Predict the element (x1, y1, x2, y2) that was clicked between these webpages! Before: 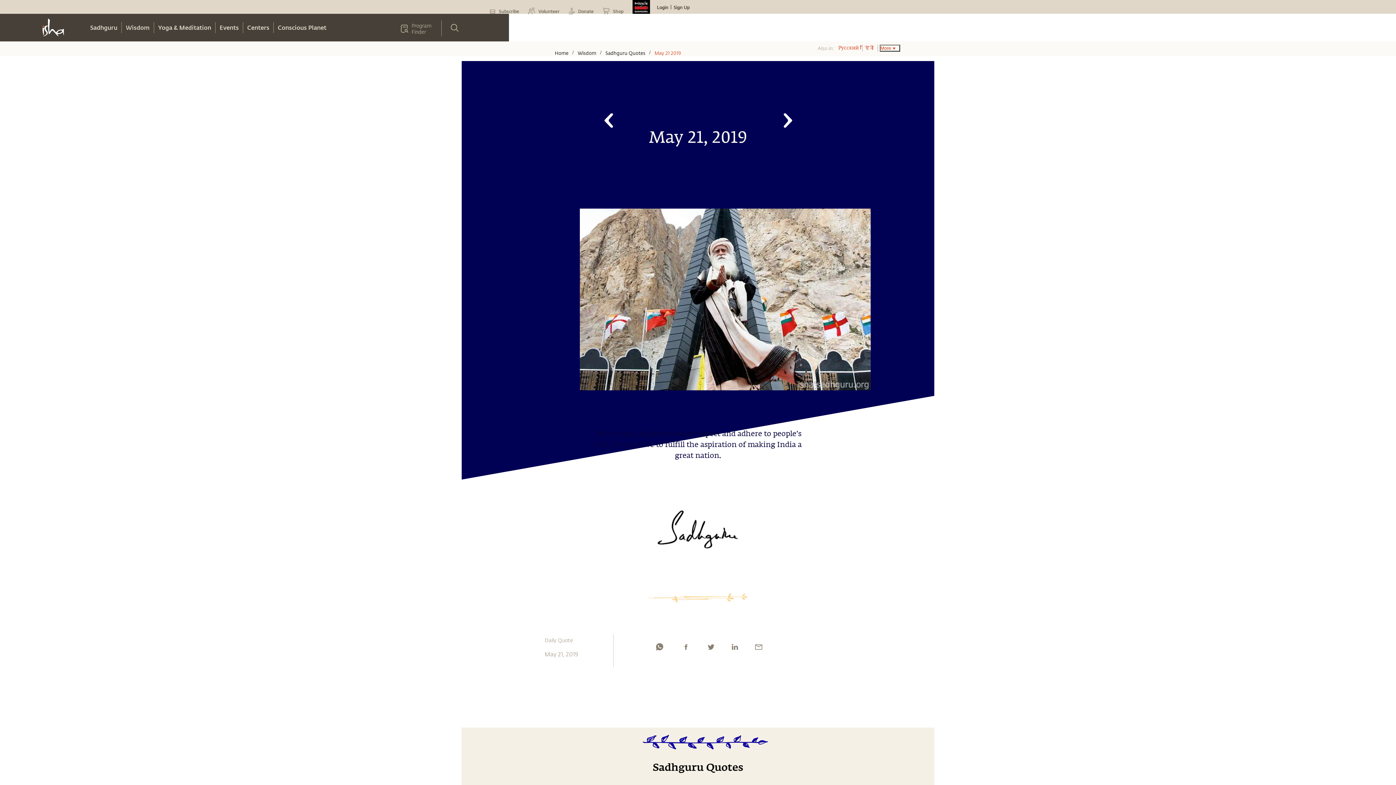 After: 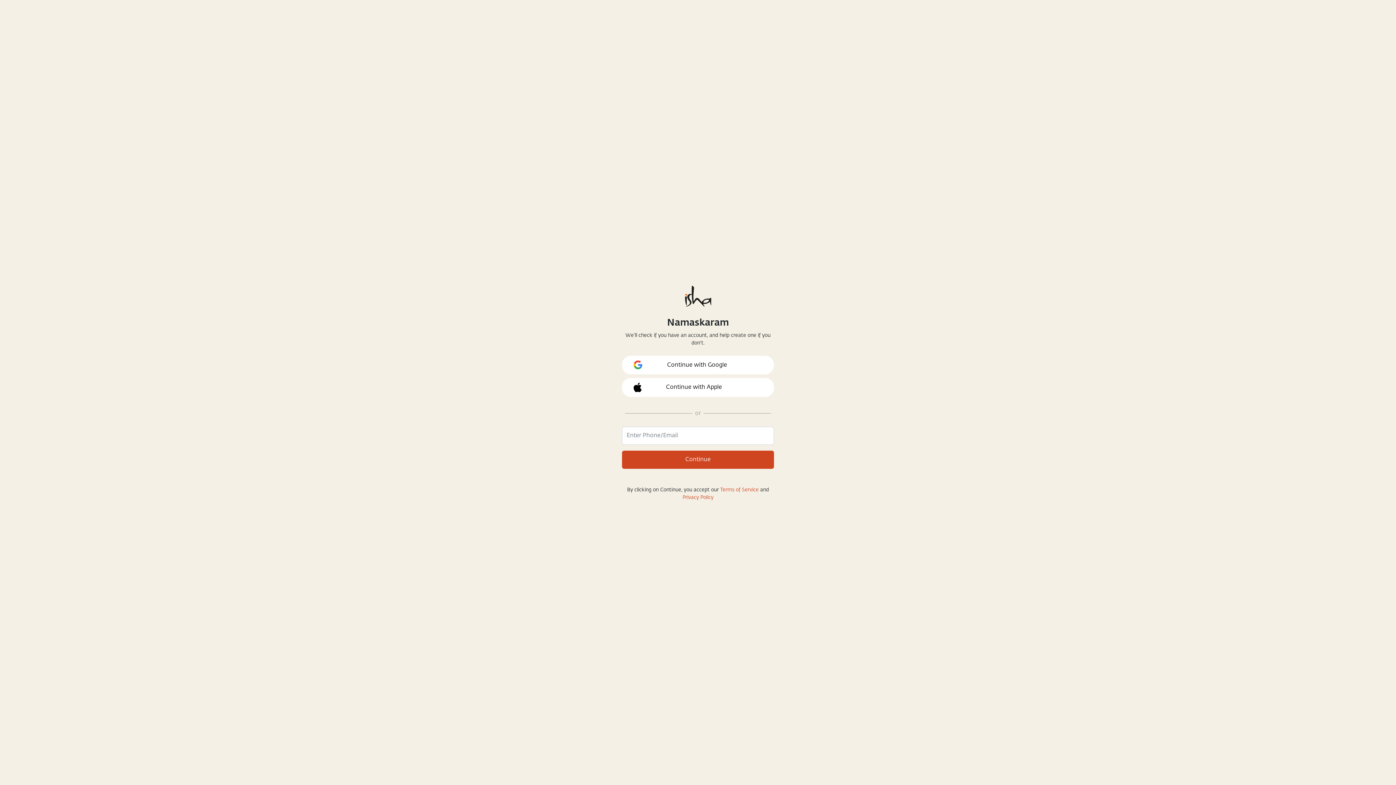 Action: bbox: (657, 4, 669, 10) label: Login